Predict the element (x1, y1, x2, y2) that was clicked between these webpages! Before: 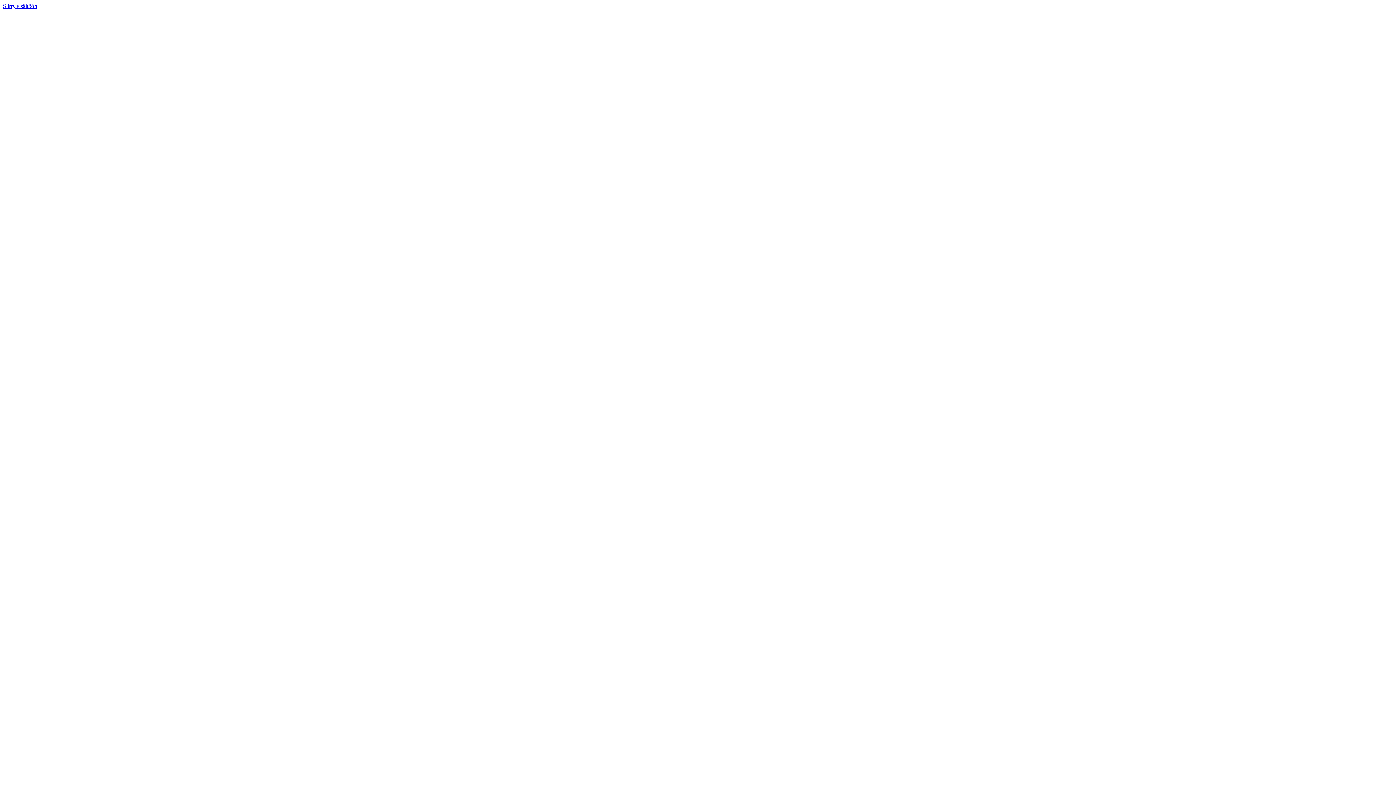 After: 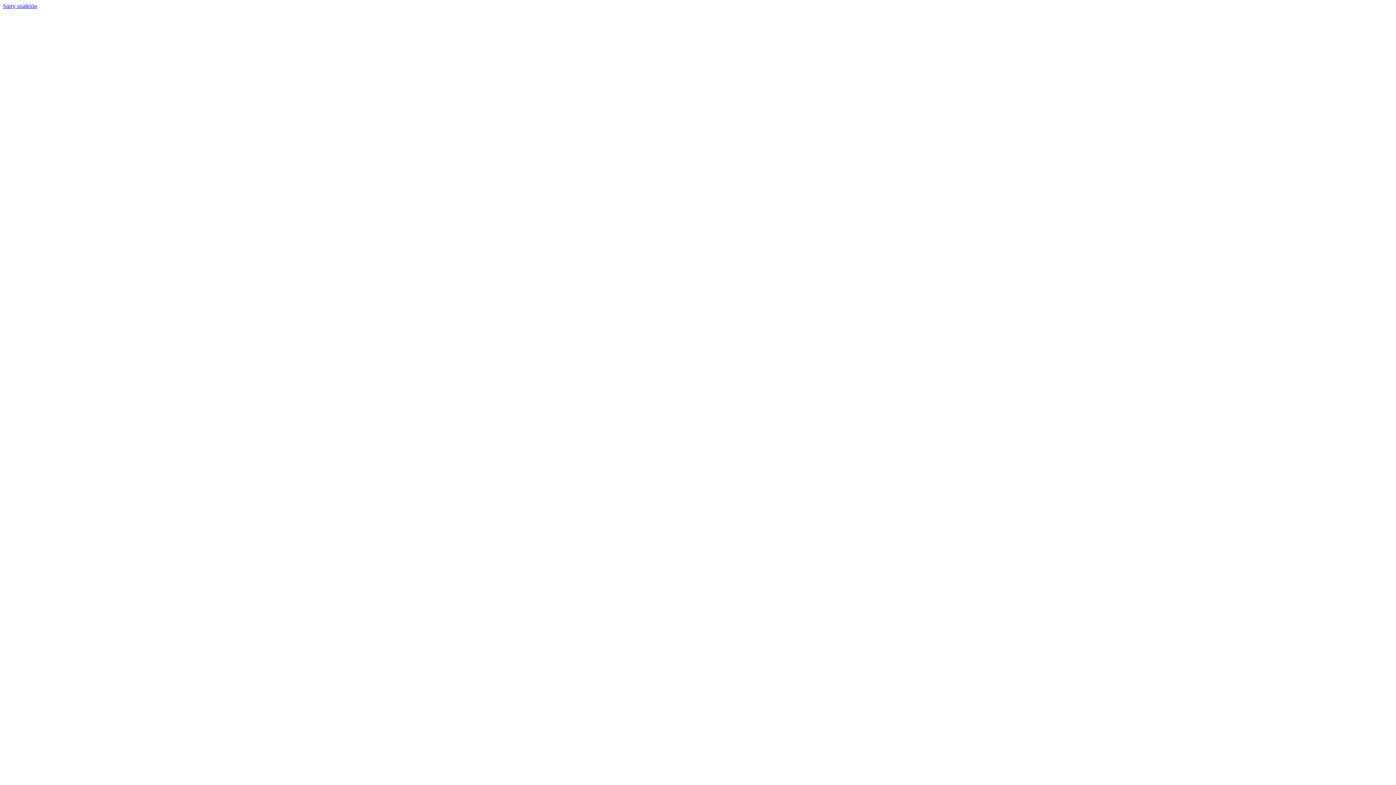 Action: bbox: (2, 2, 37, 9) label: Siirry sisältöön